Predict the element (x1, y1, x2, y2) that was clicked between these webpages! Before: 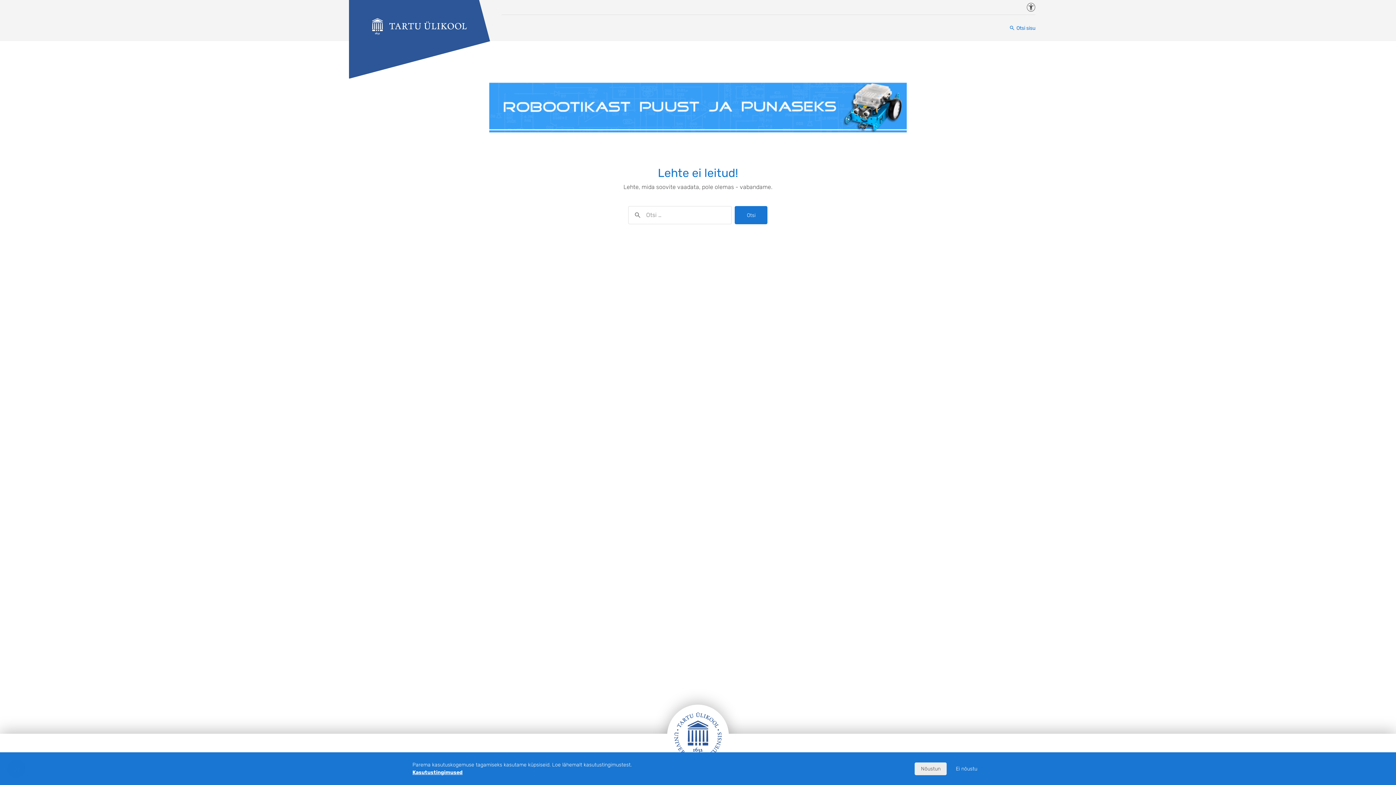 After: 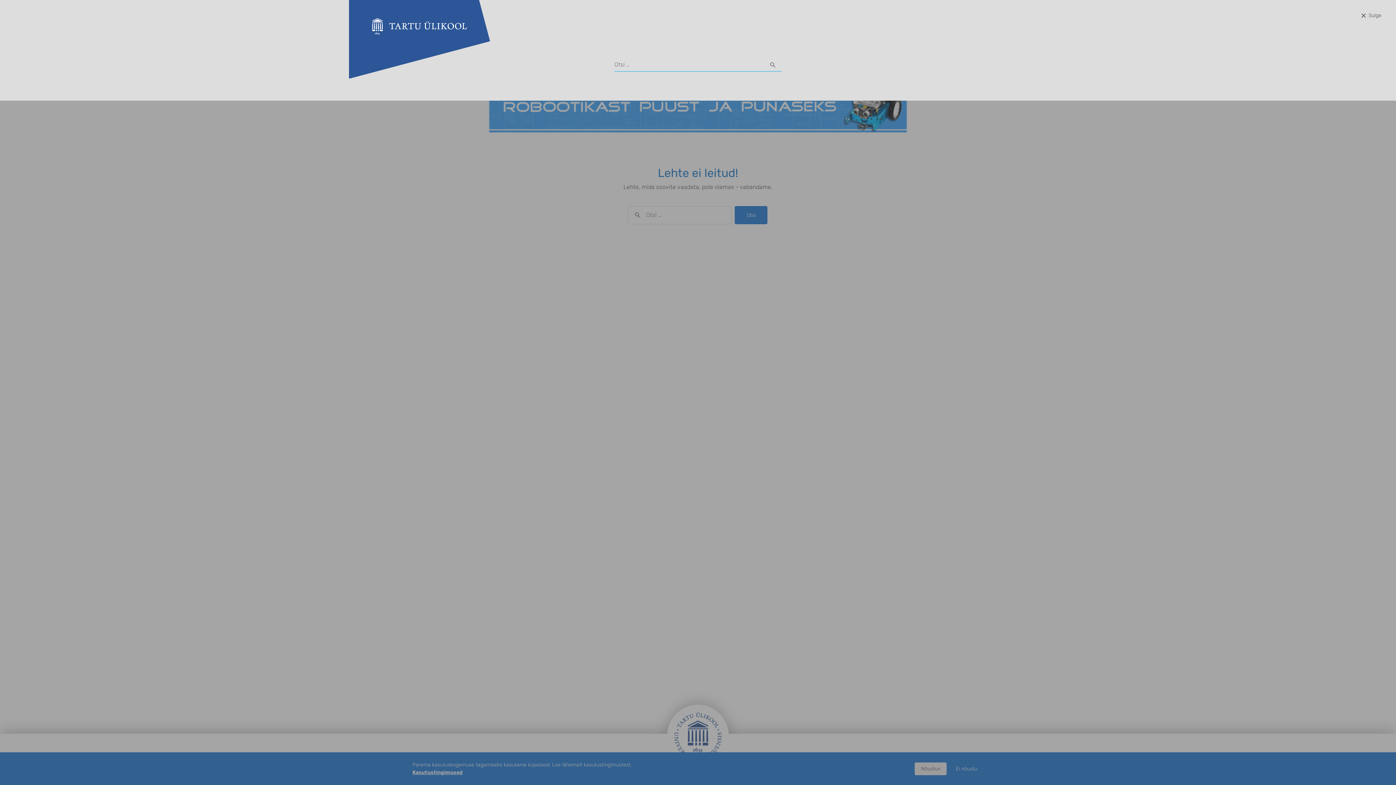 Action: label: Otsi sisu bbox: (1006, 21, 1038, 34)